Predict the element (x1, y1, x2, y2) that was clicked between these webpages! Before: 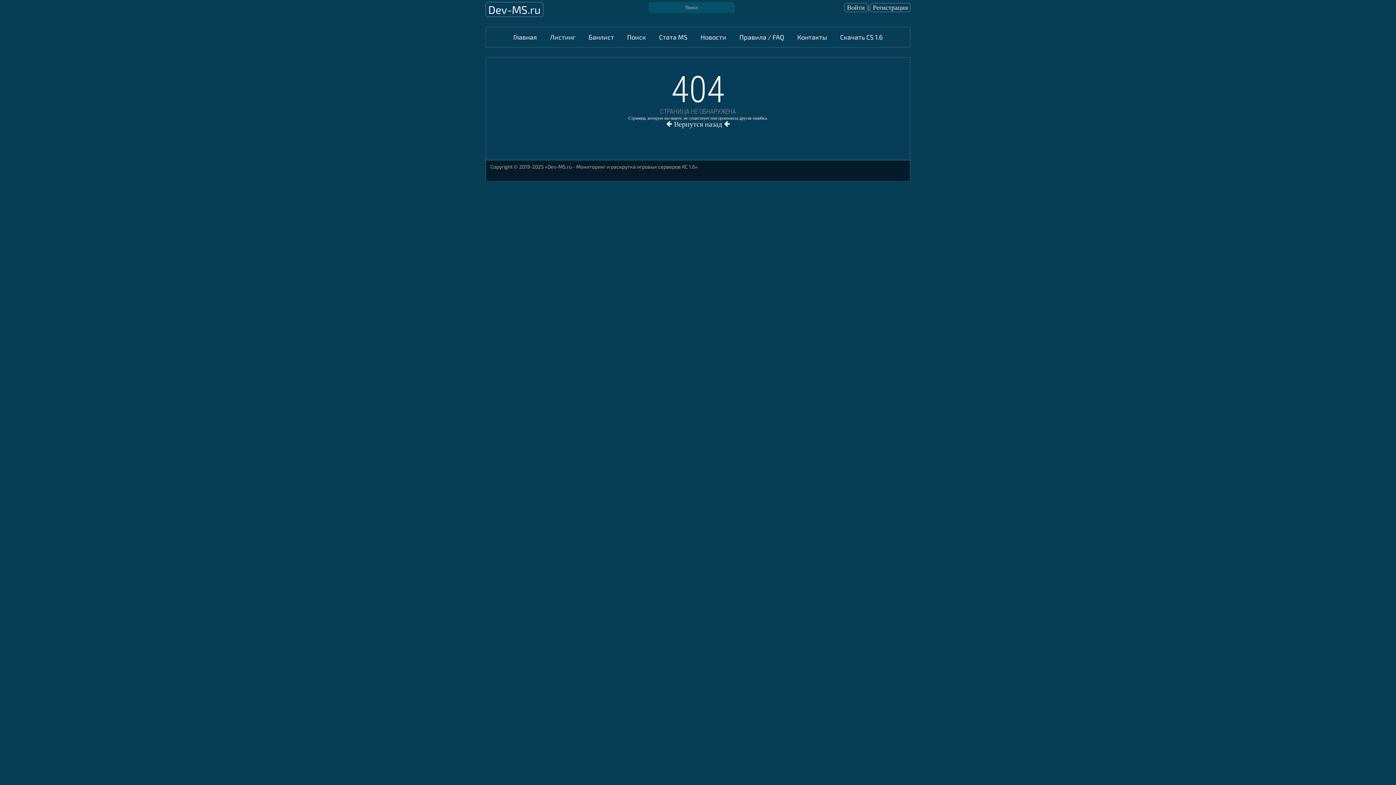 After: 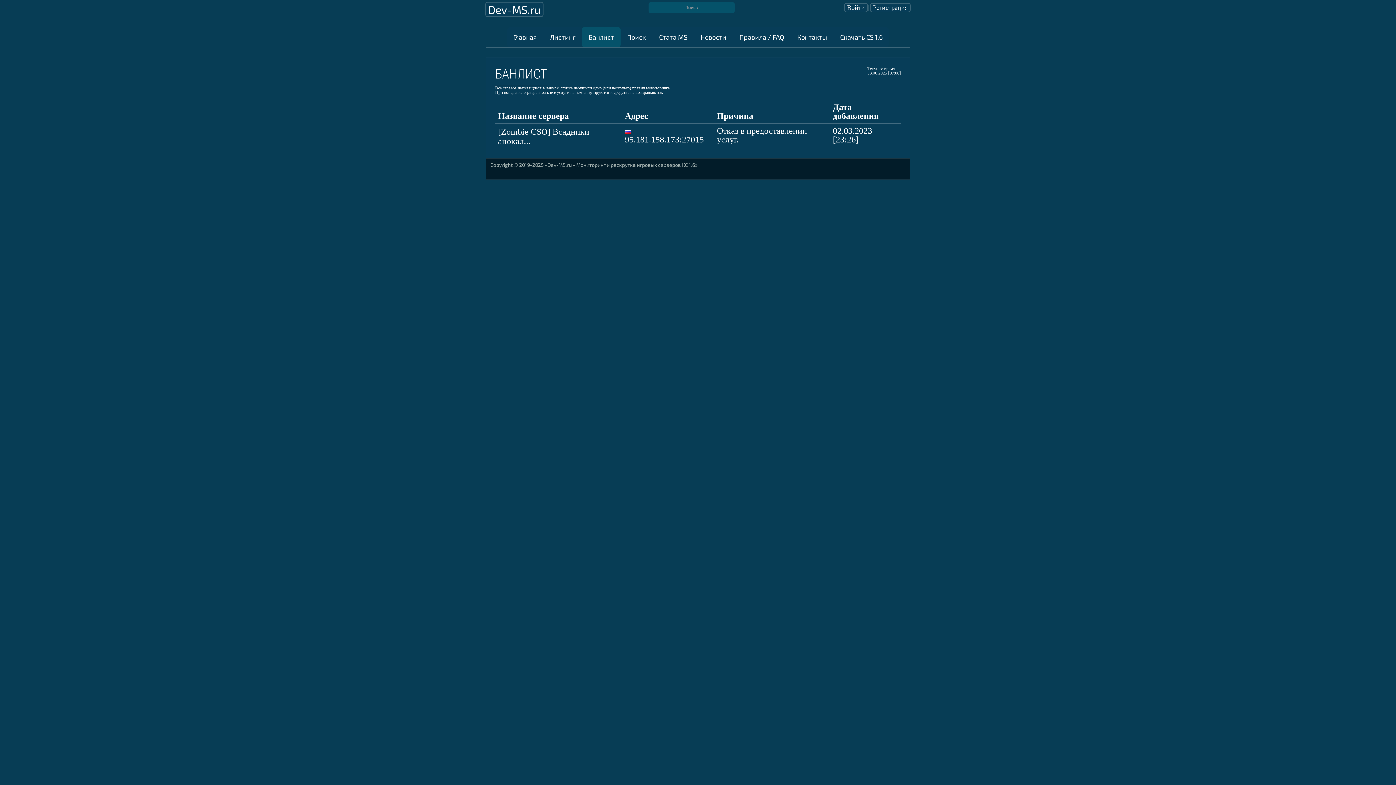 Action: bbox: (587, 31, 615, 42) label: Банлист